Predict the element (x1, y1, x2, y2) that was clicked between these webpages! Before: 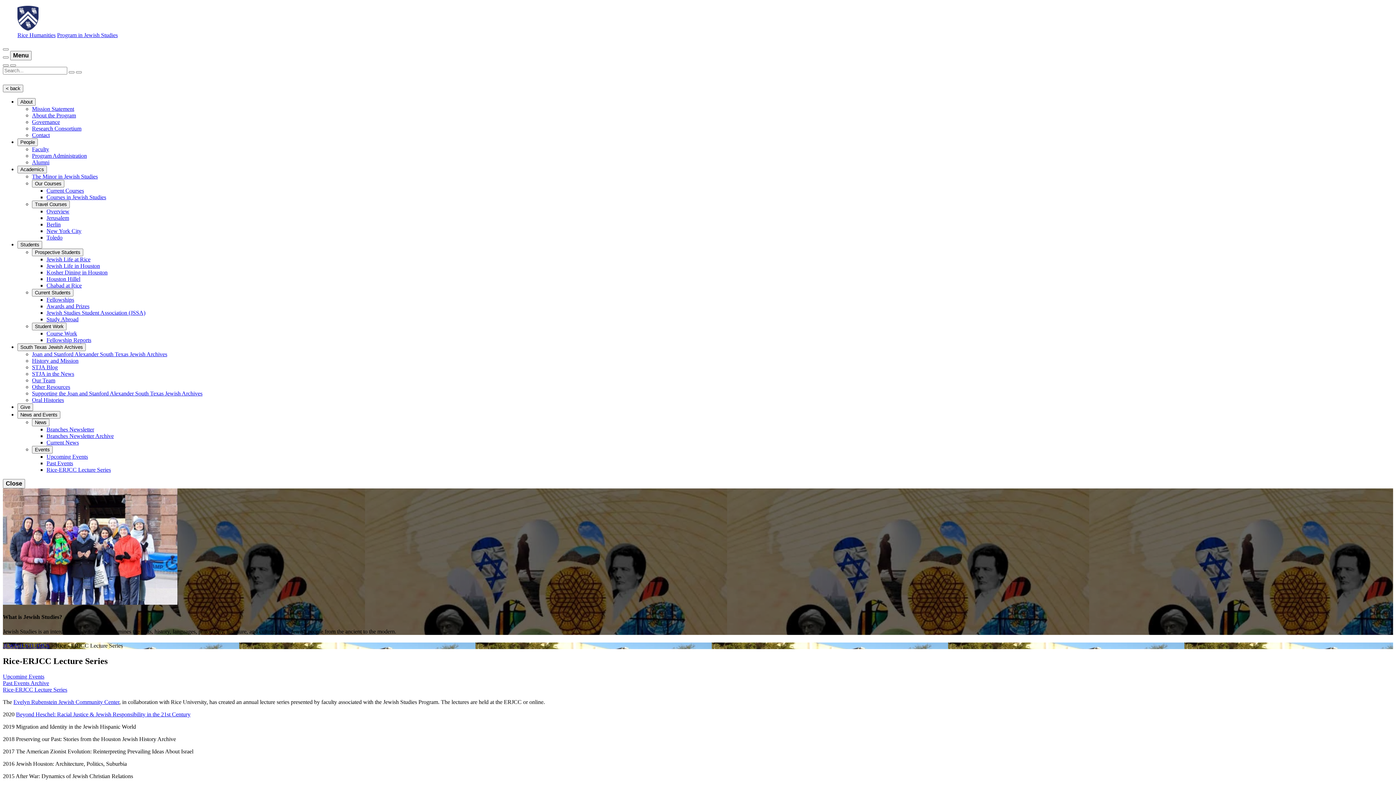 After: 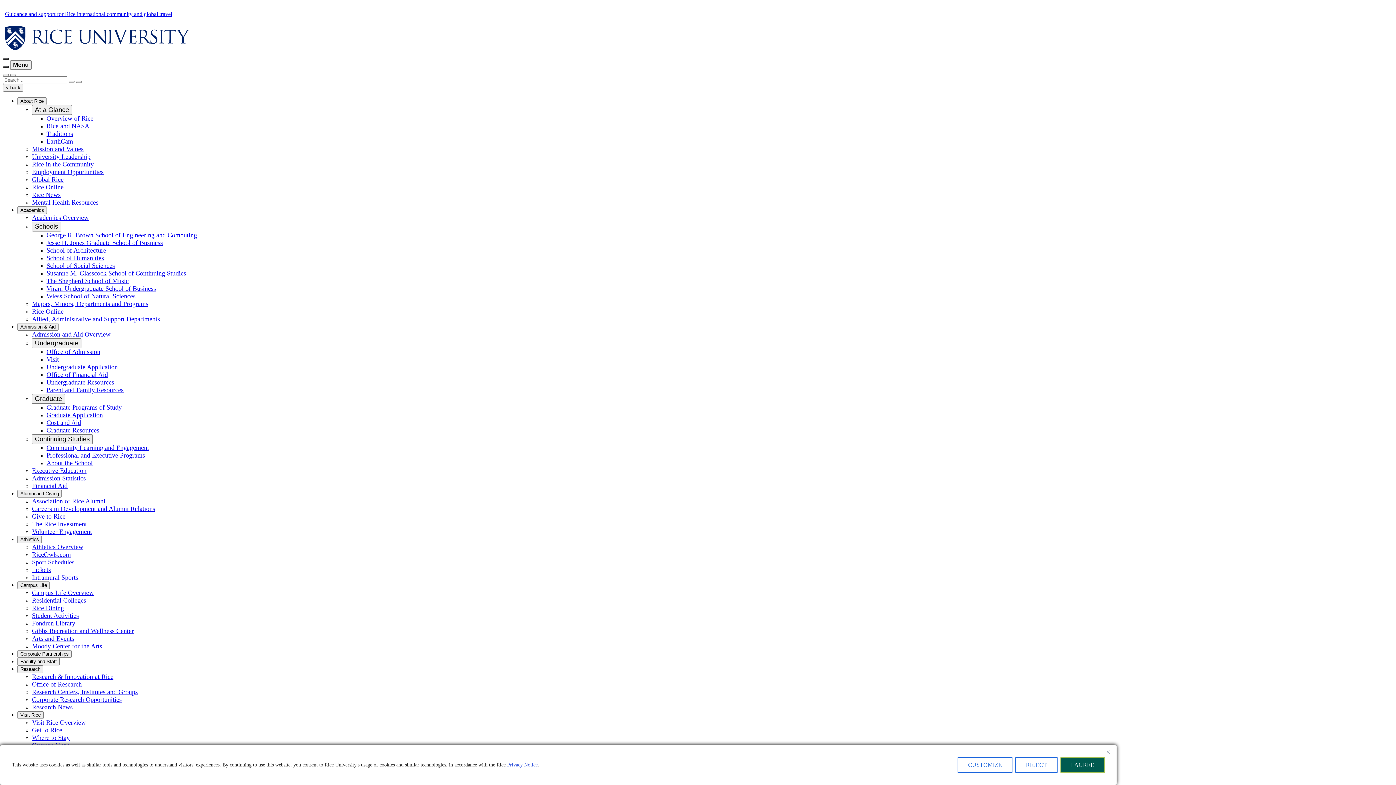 Action: bbox: (17, 25, 38, 31)